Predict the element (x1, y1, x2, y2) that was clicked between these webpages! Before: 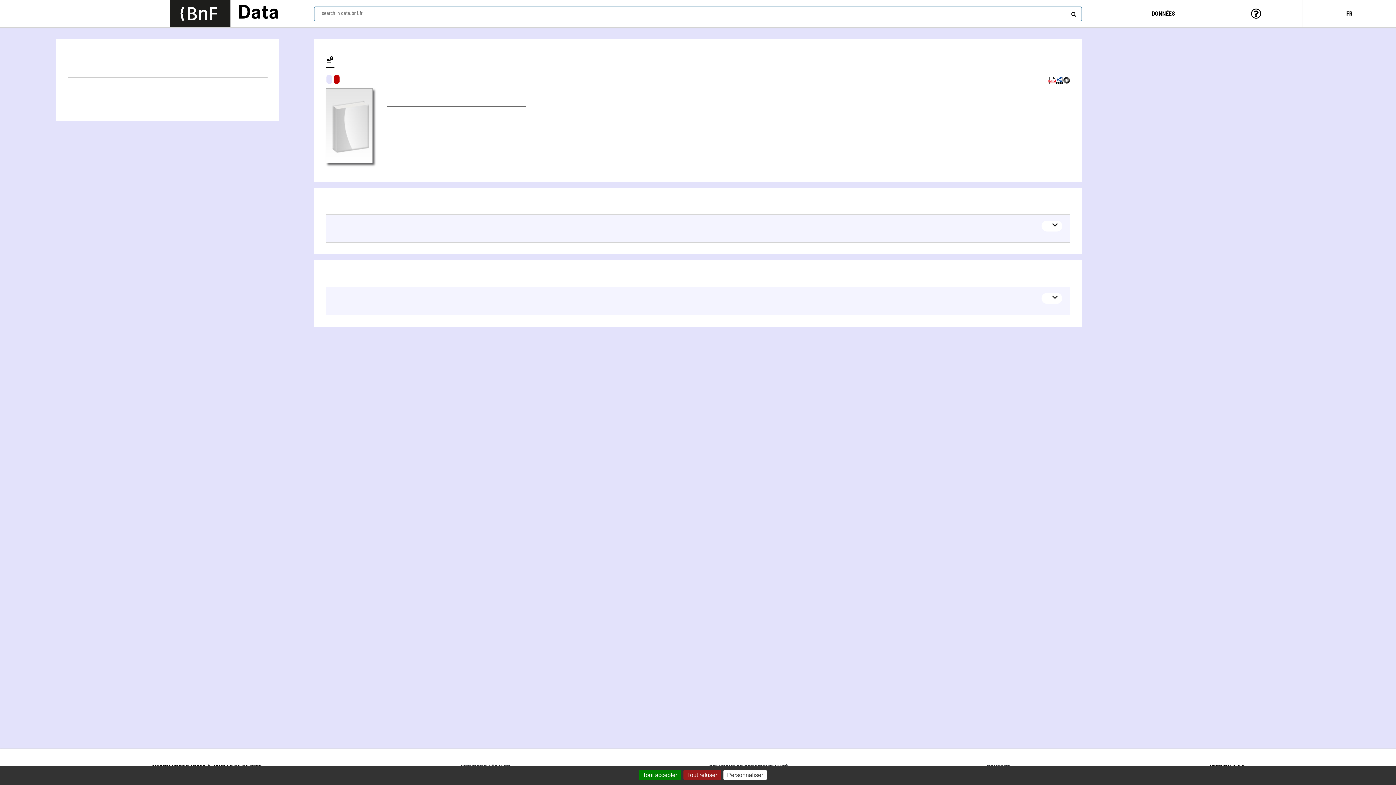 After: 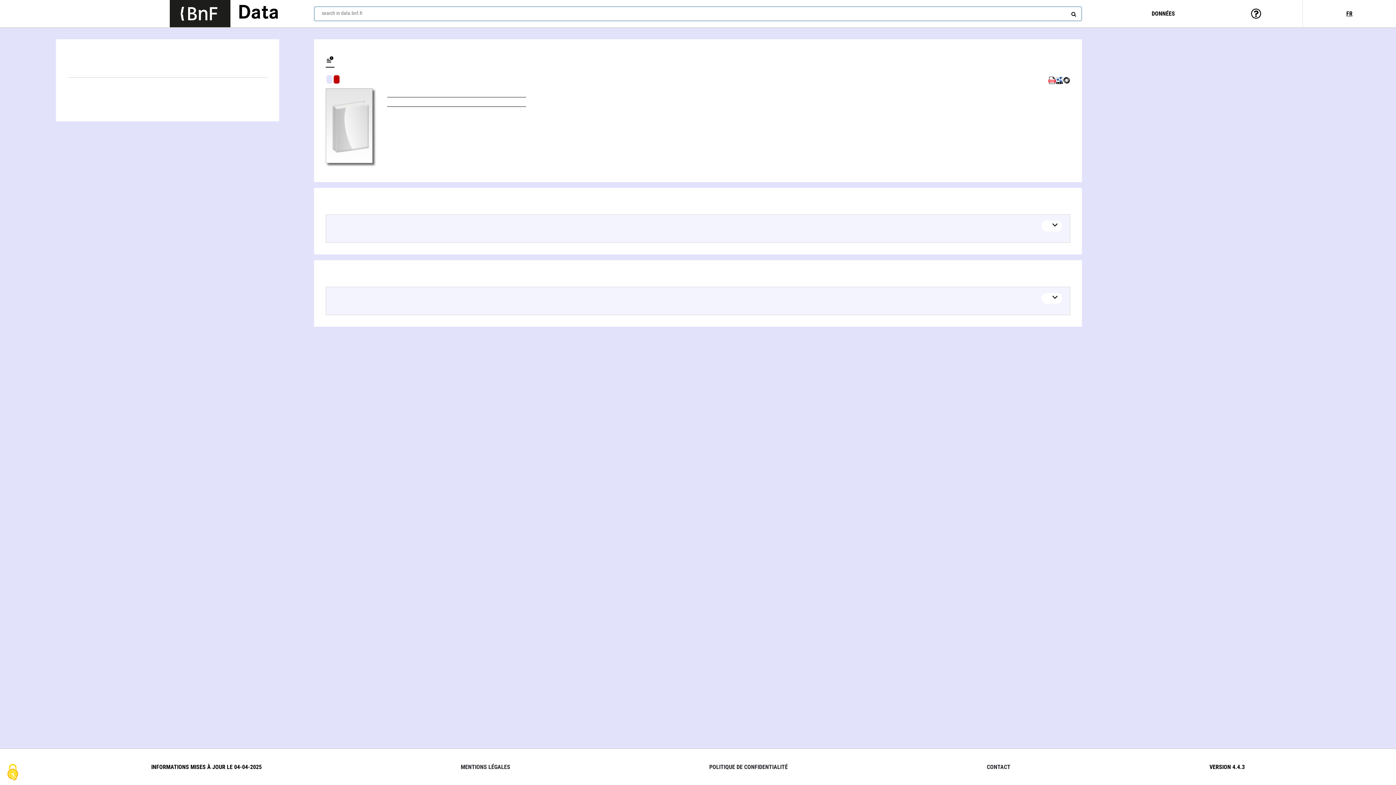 Action: label: Cookies : Tout accepter bbox: (639, 770, 681, 780)